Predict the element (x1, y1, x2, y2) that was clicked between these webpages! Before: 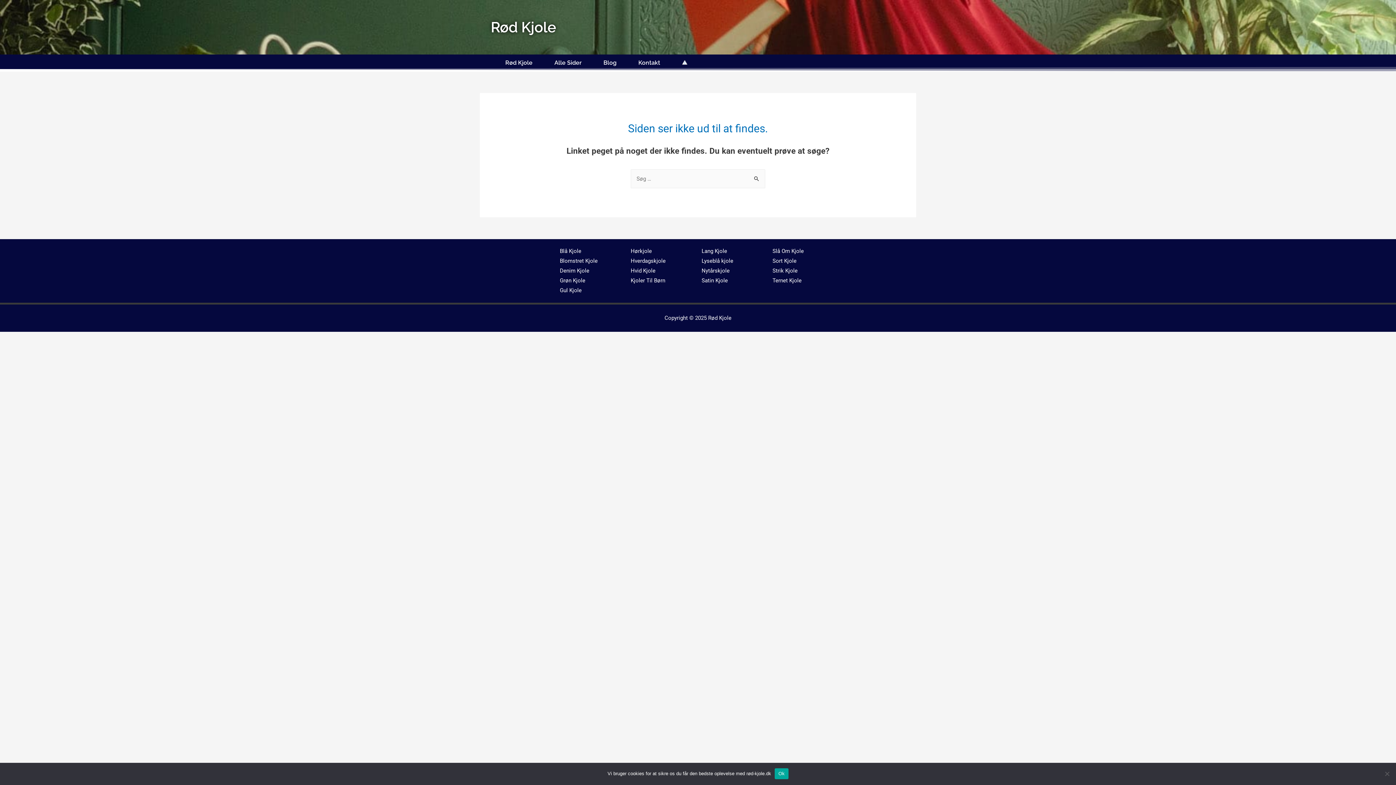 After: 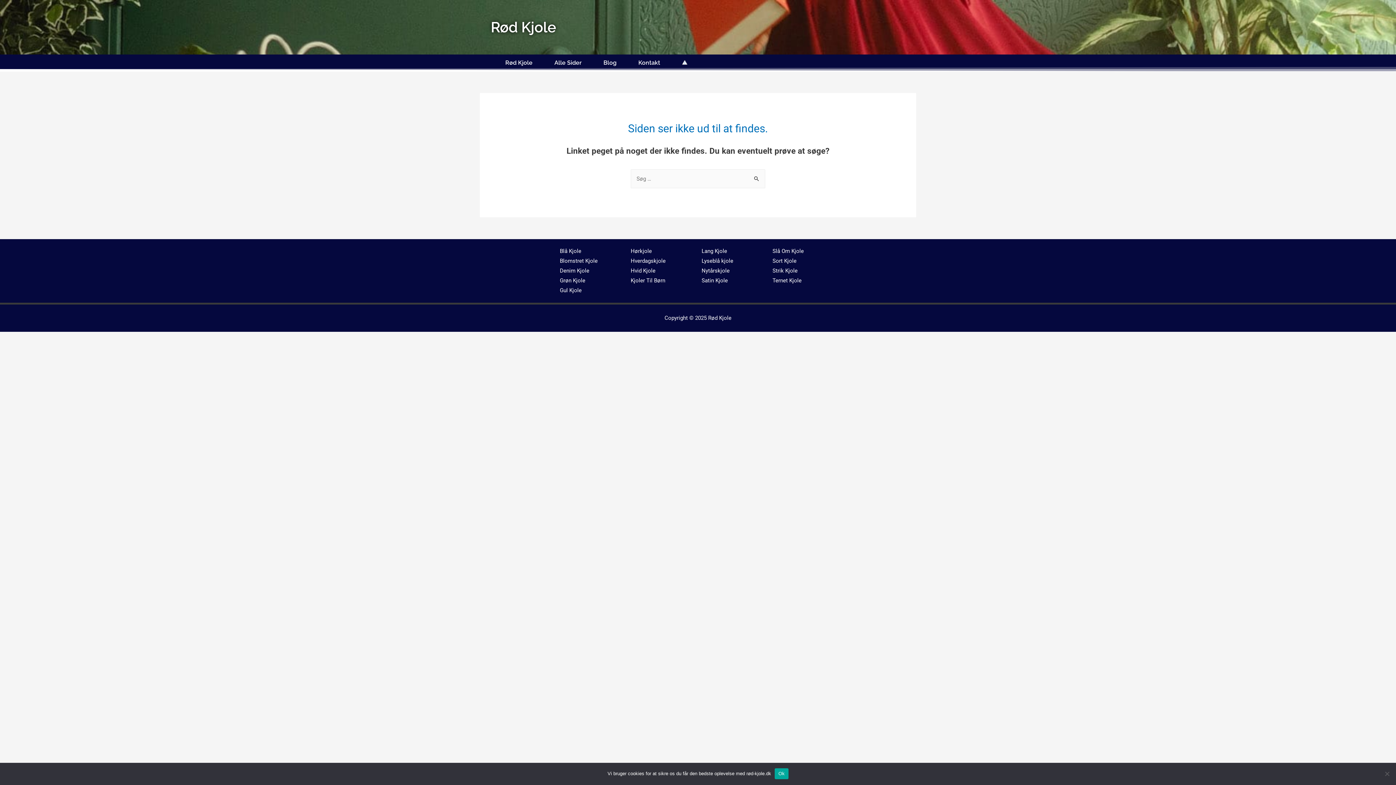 Action: label: Lyseblå kjole bbox: (701, 257, 733, 264)